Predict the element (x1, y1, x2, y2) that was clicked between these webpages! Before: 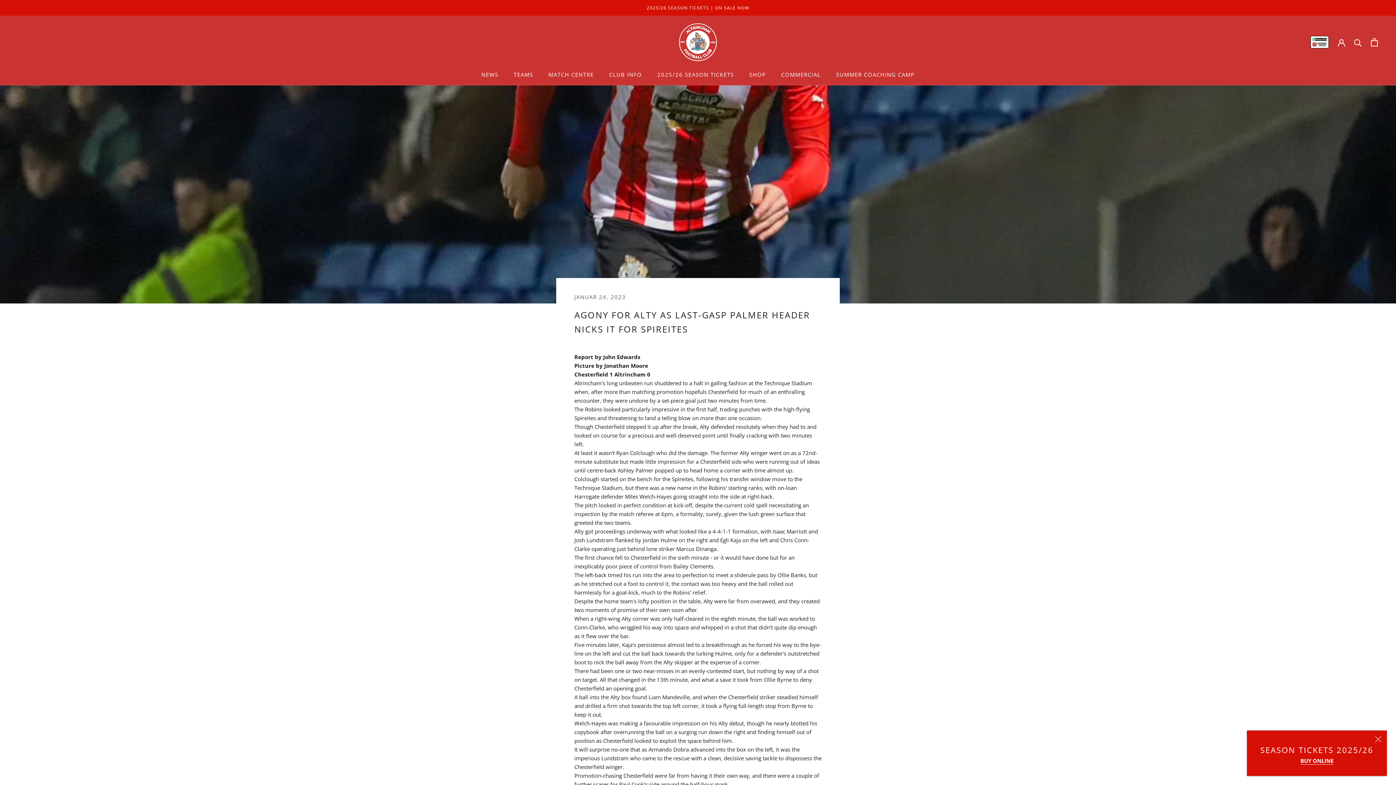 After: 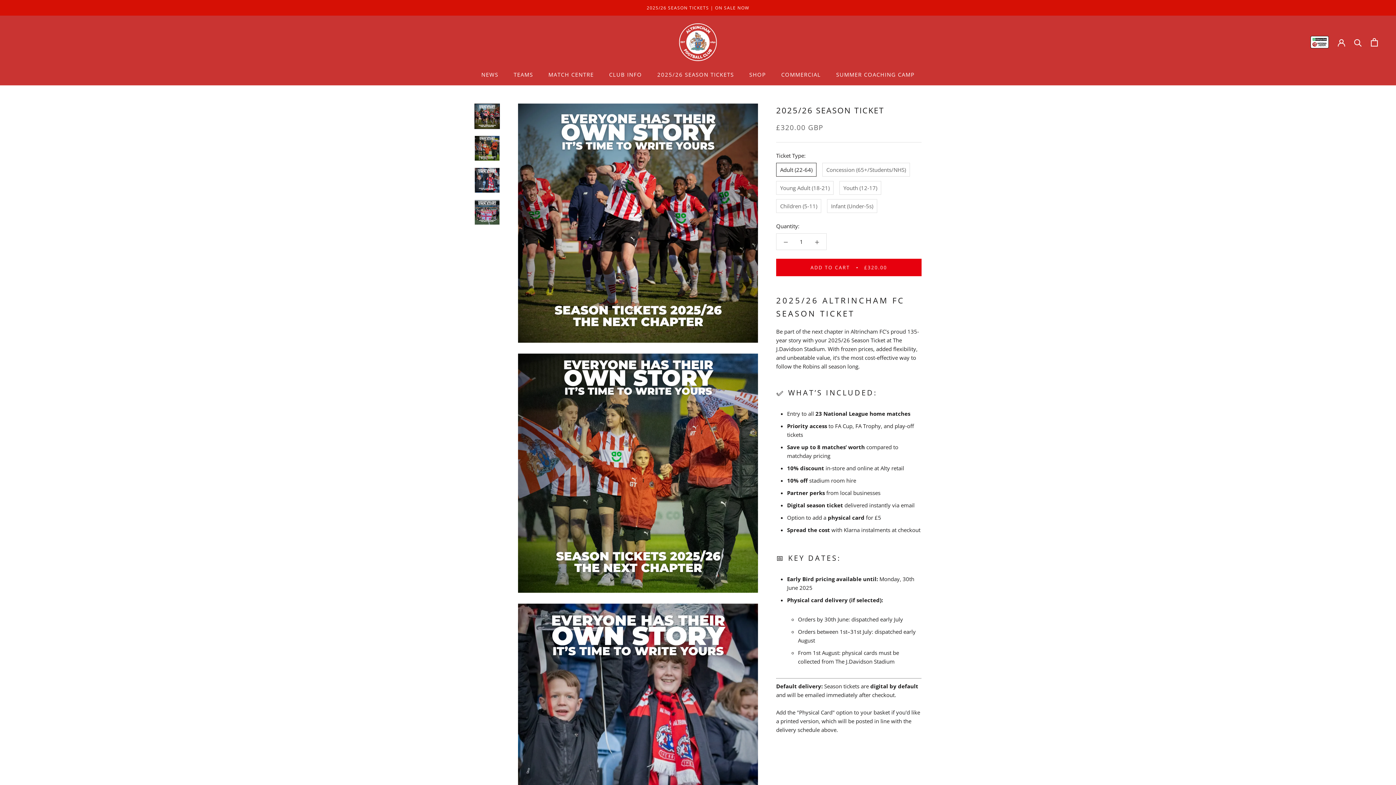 Action: bbox: (657, 70, 734, 78) label: 2025/26 SEASON TICKETS
2025/26 SEASON TICKETS